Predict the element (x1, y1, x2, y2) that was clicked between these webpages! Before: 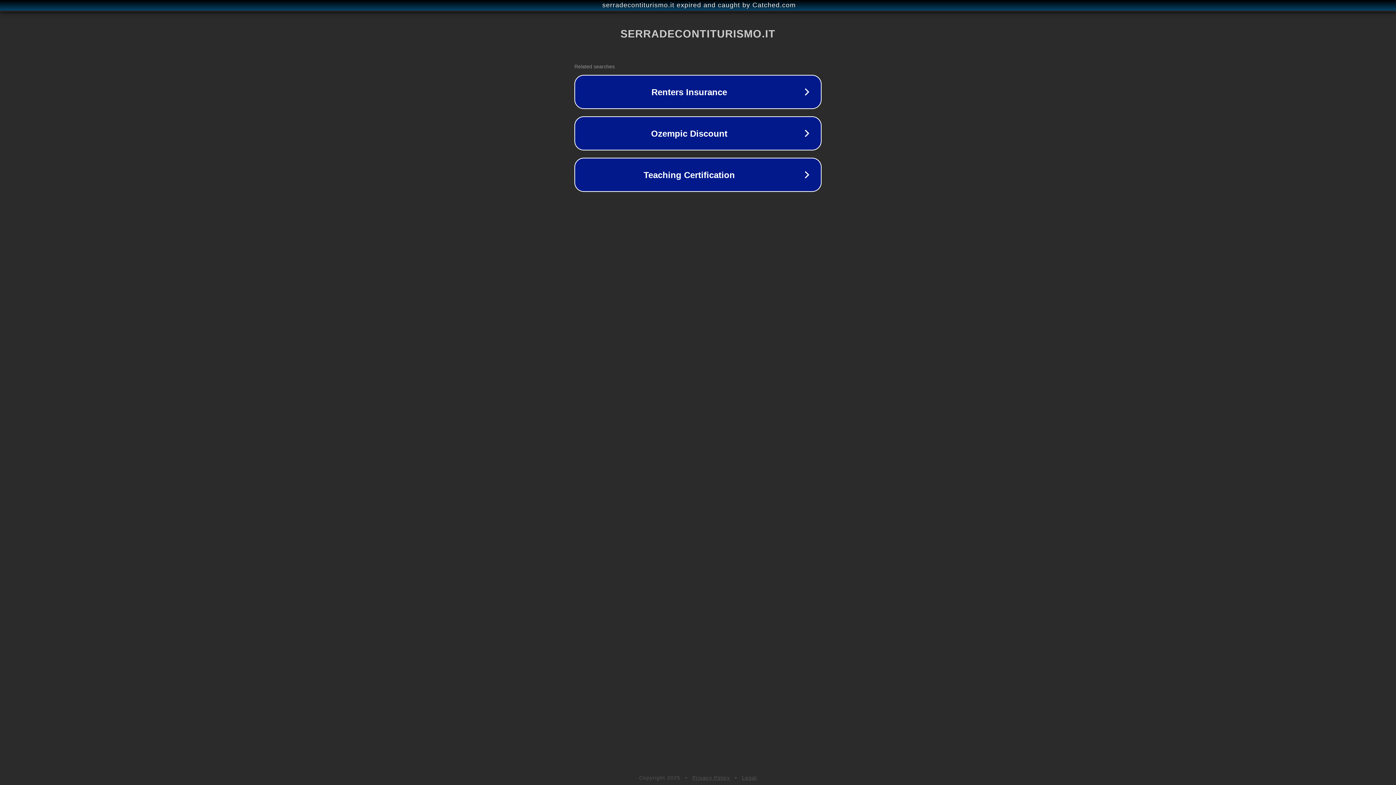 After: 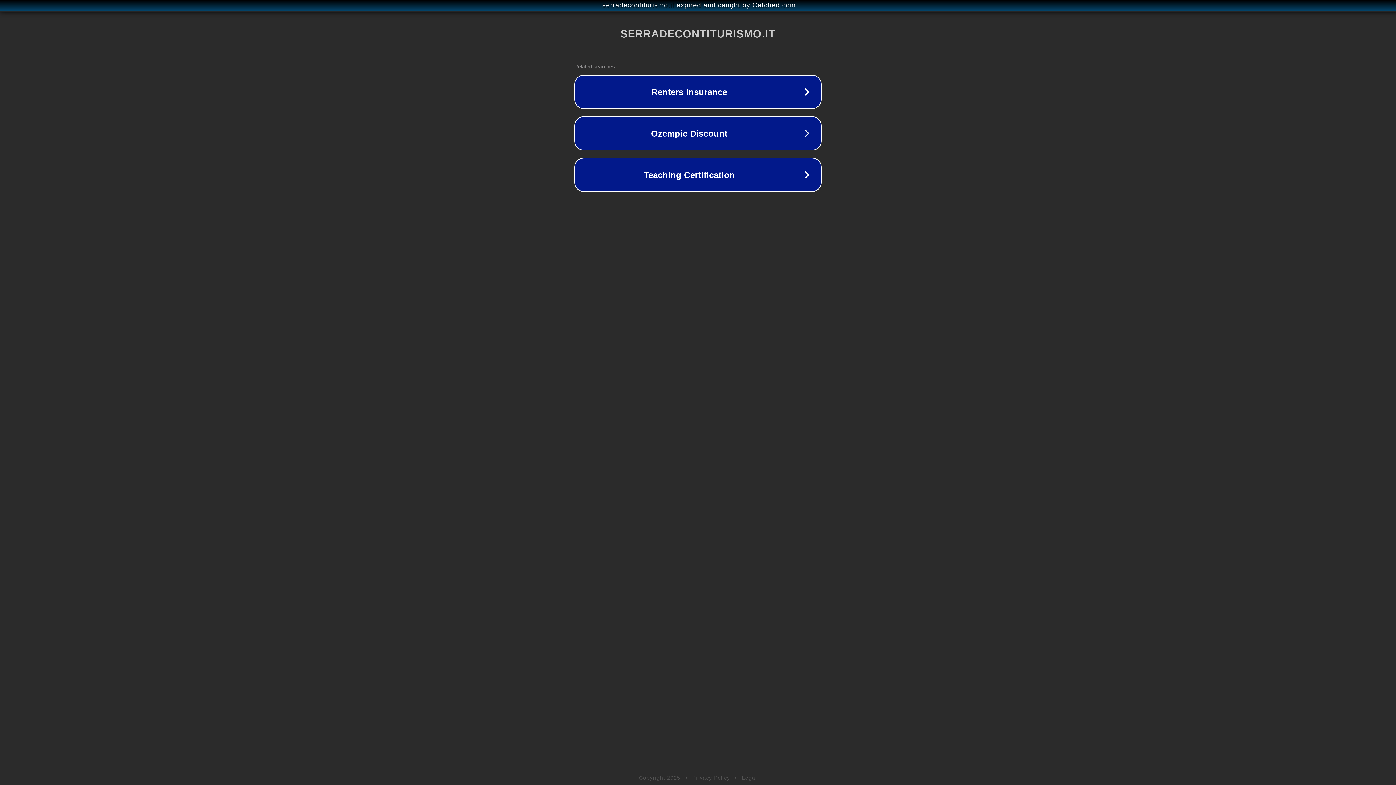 Action: bbox: (692, 775, 730, 781) label: Privacy Policy